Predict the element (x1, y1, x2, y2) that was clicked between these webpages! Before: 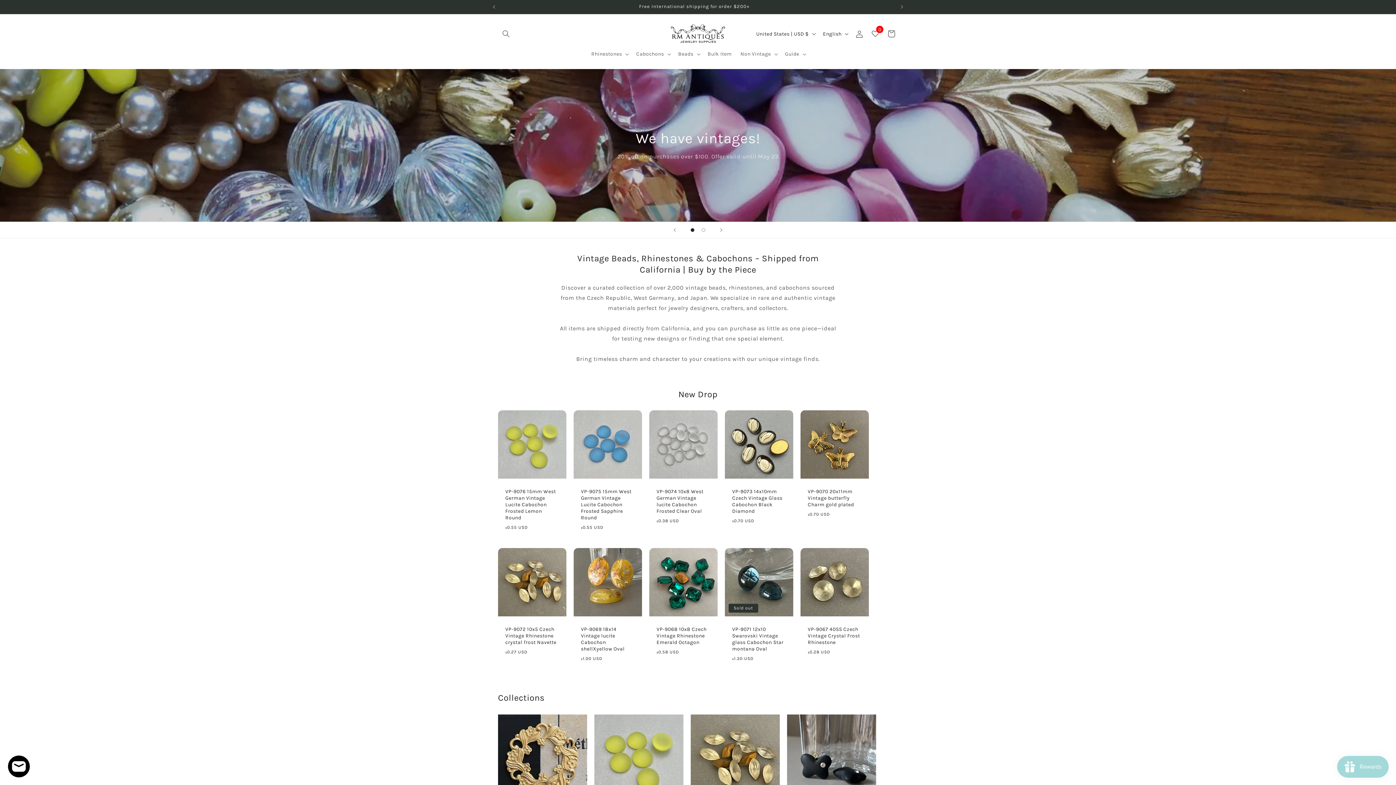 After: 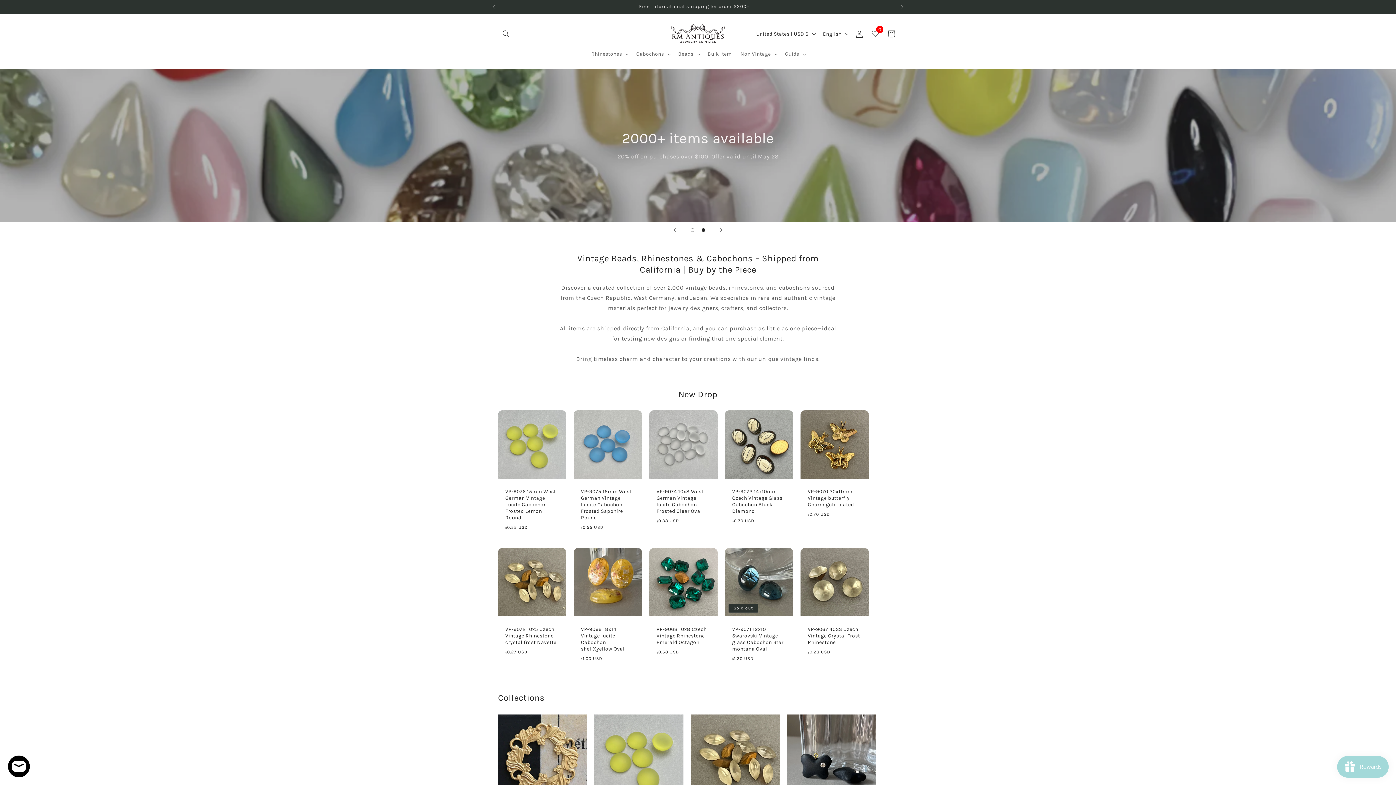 Action: label: Load slide 2 of 2 bbox: (698, 224, 709, 235)